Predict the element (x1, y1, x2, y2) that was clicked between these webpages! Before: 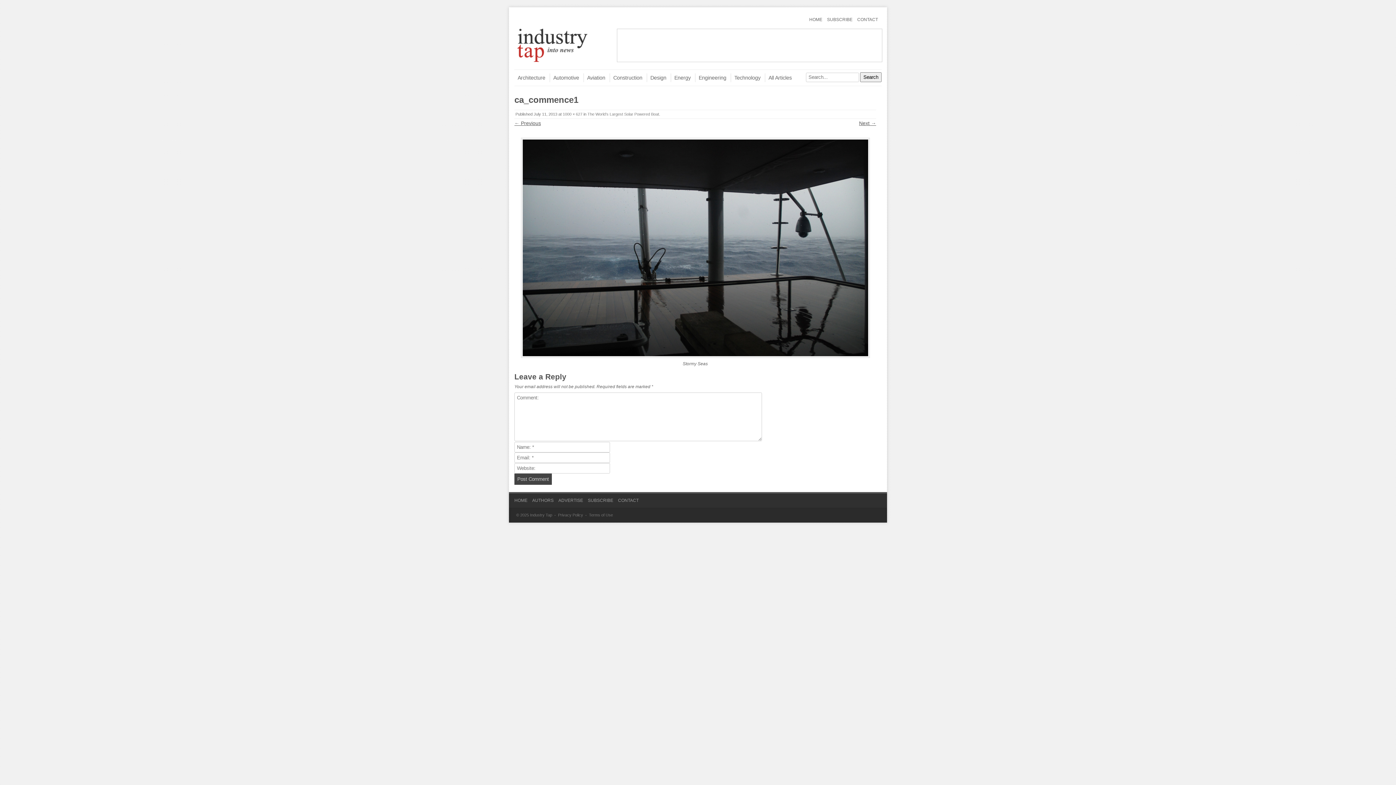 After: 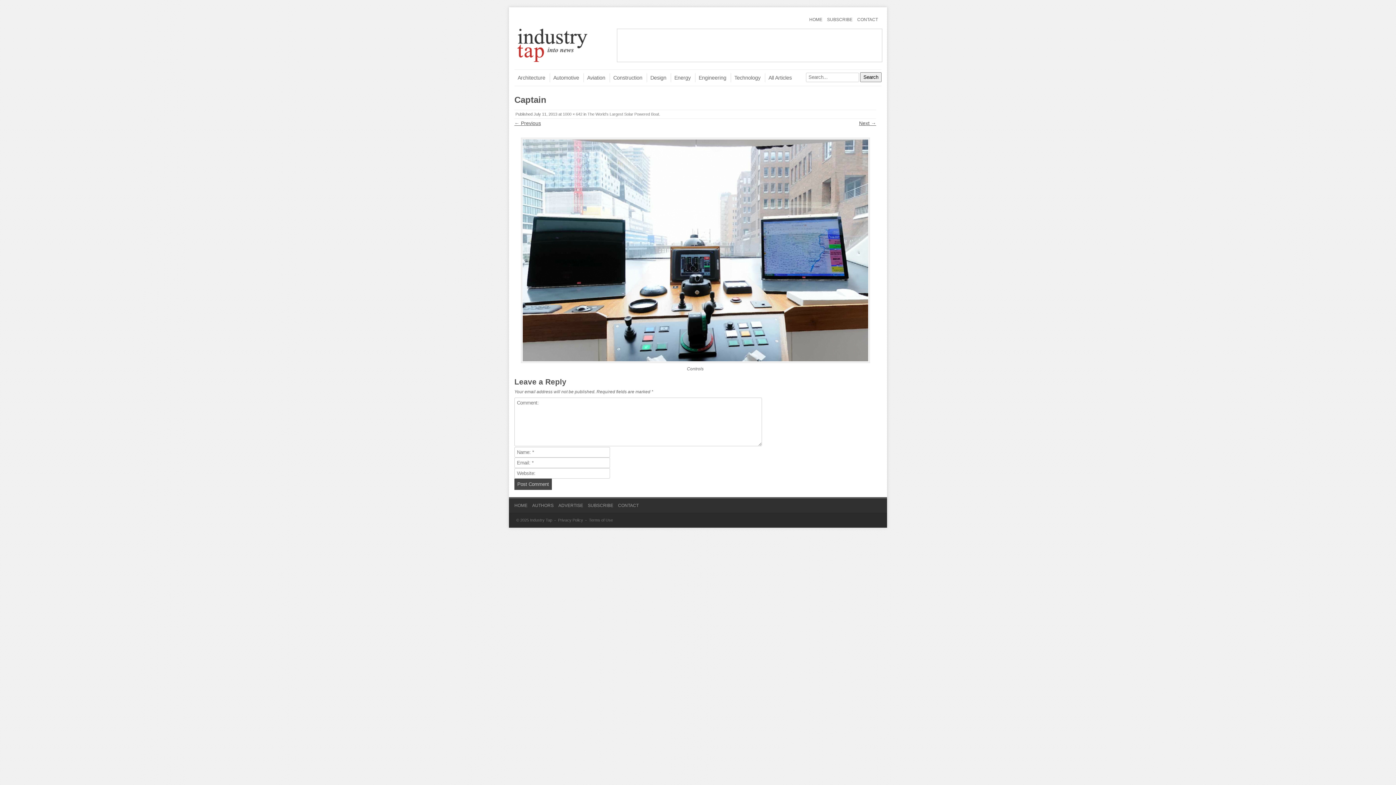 Action: bbox: (514, 137, 876, 358)